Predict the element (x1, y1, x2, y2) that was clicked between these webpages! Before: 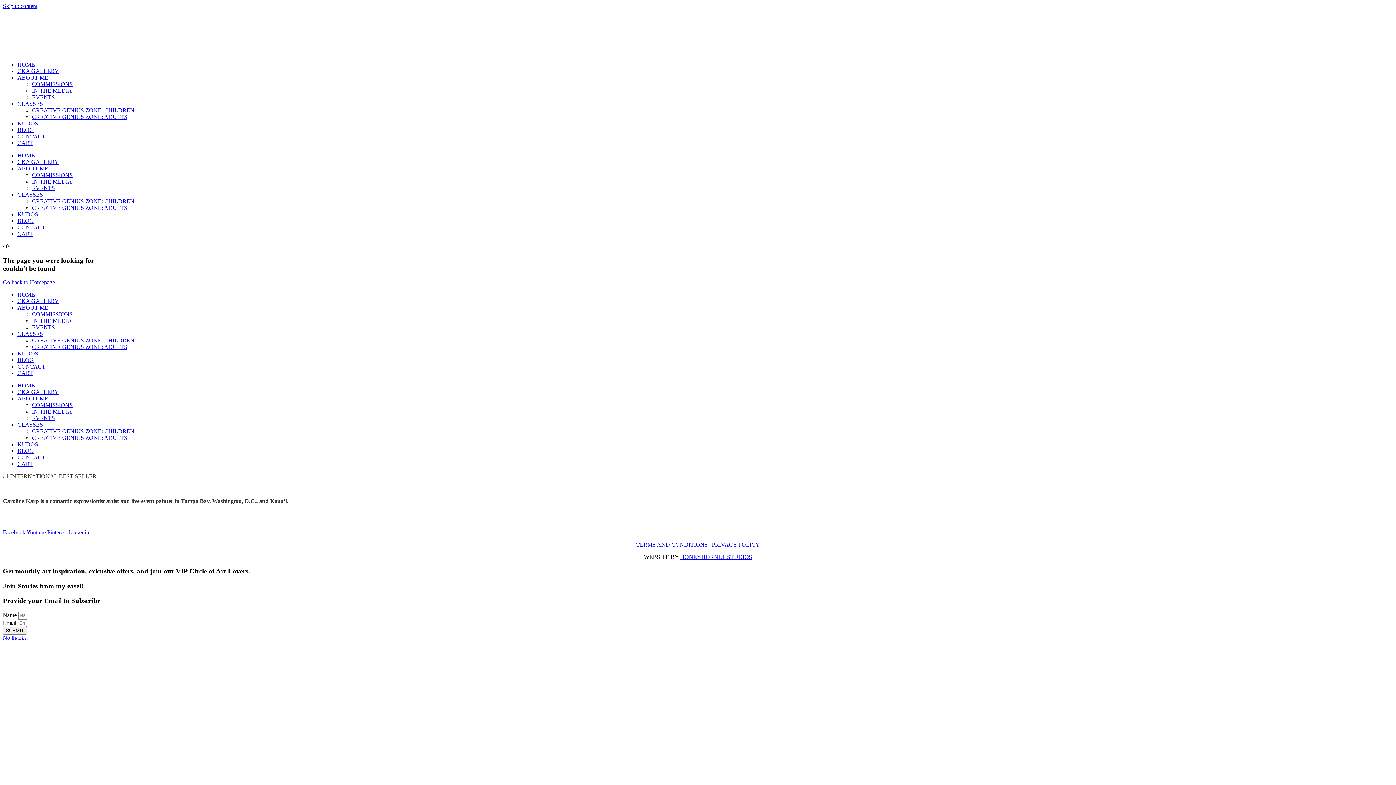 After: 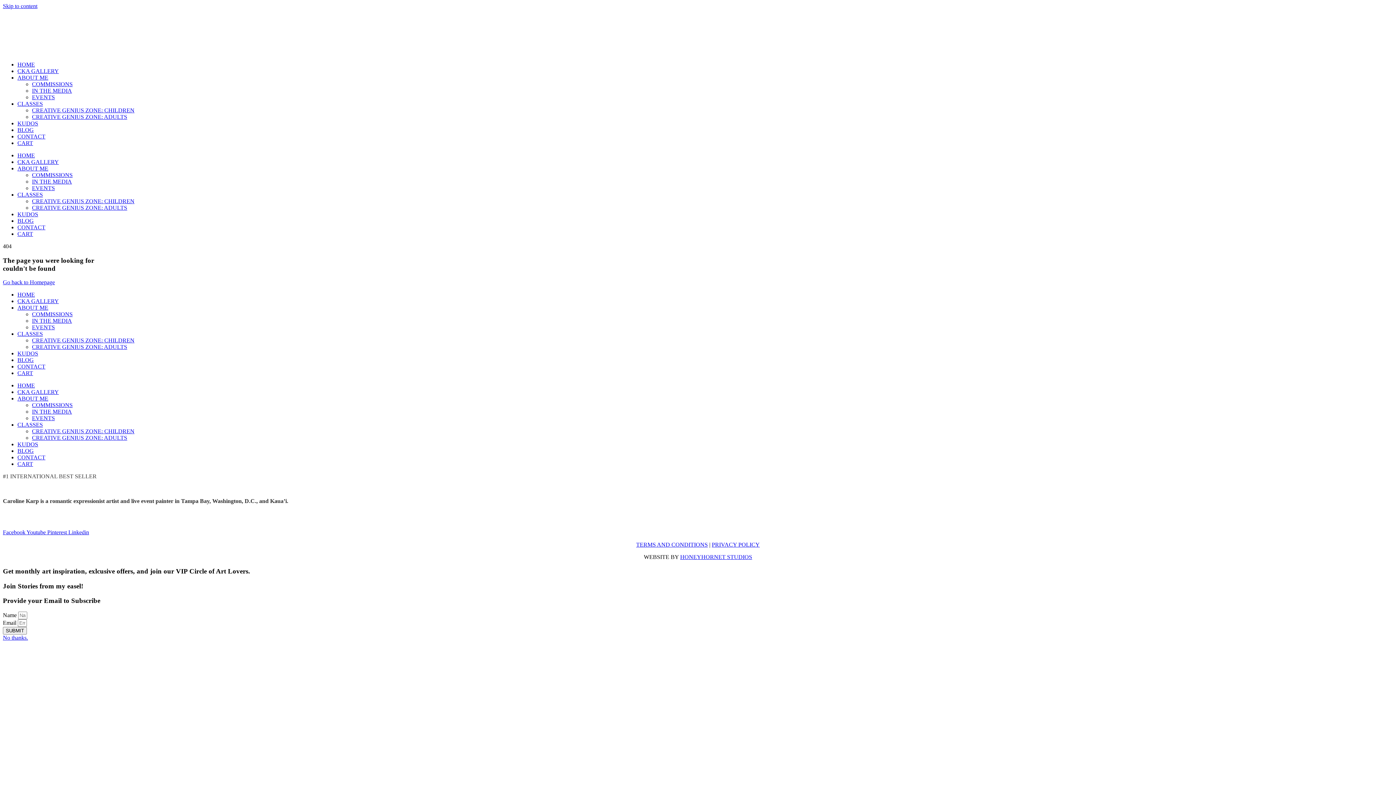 Action: bbox: (2, 529, 26, 535) label: Facebook 